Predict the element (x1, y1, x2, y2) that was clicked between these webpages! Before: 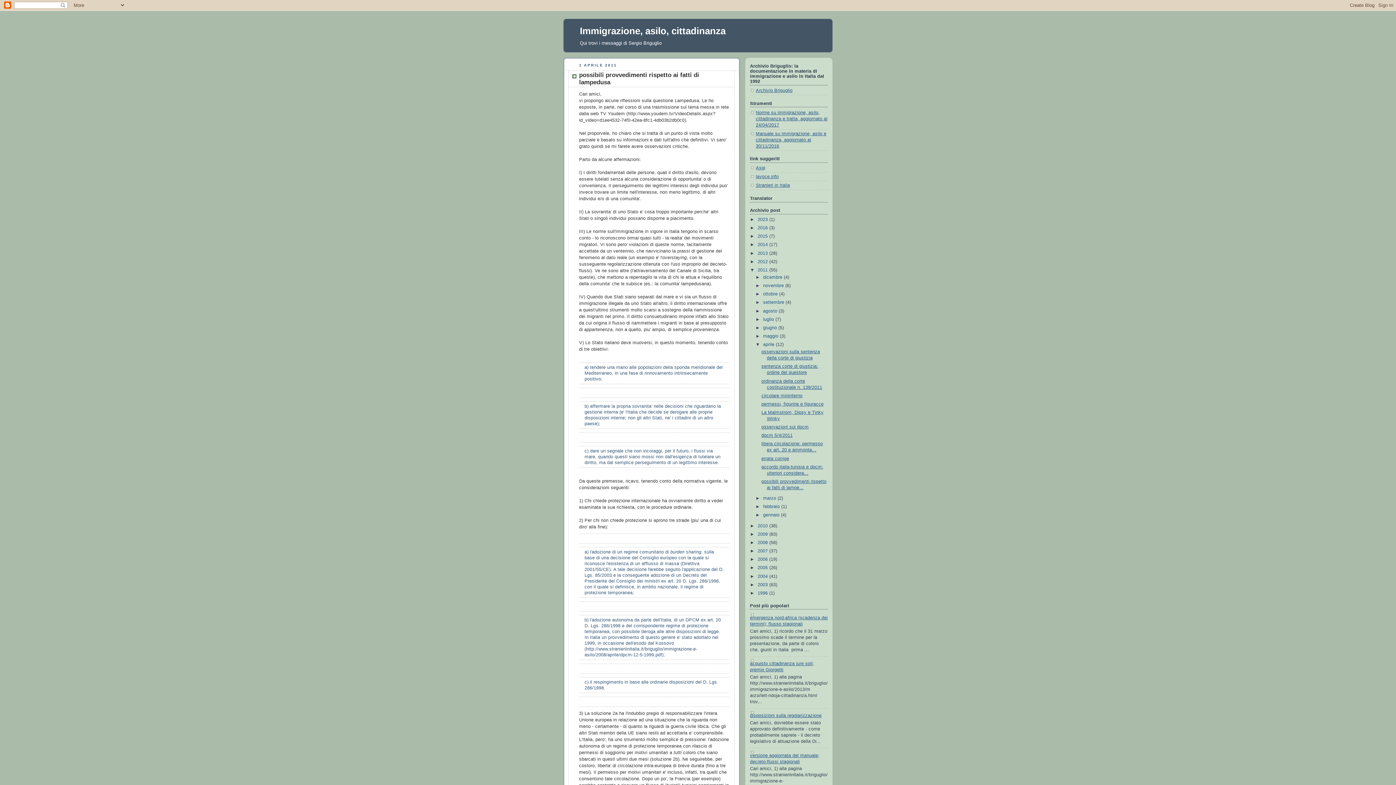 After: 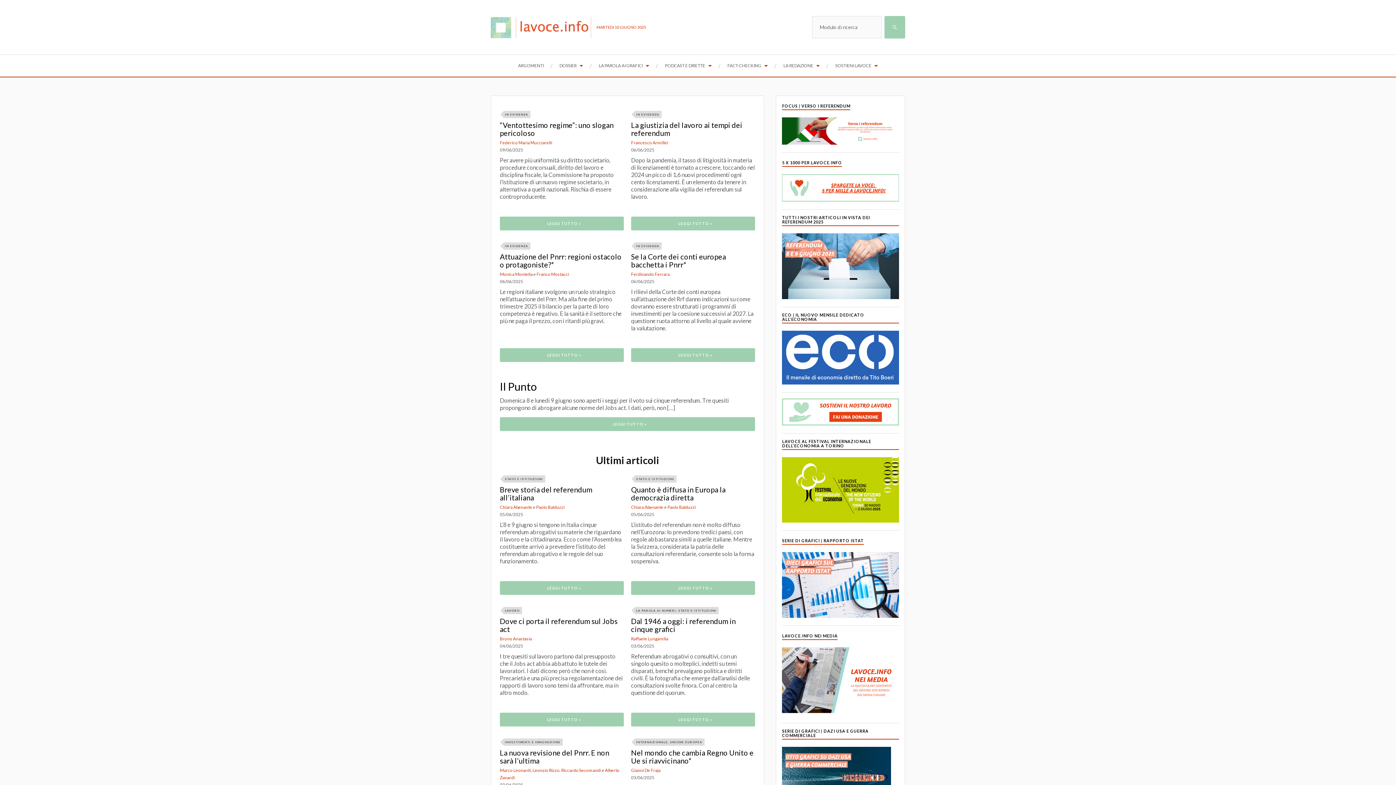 Action: bbox: (756, 174, 778, 179) label: lavoce.info